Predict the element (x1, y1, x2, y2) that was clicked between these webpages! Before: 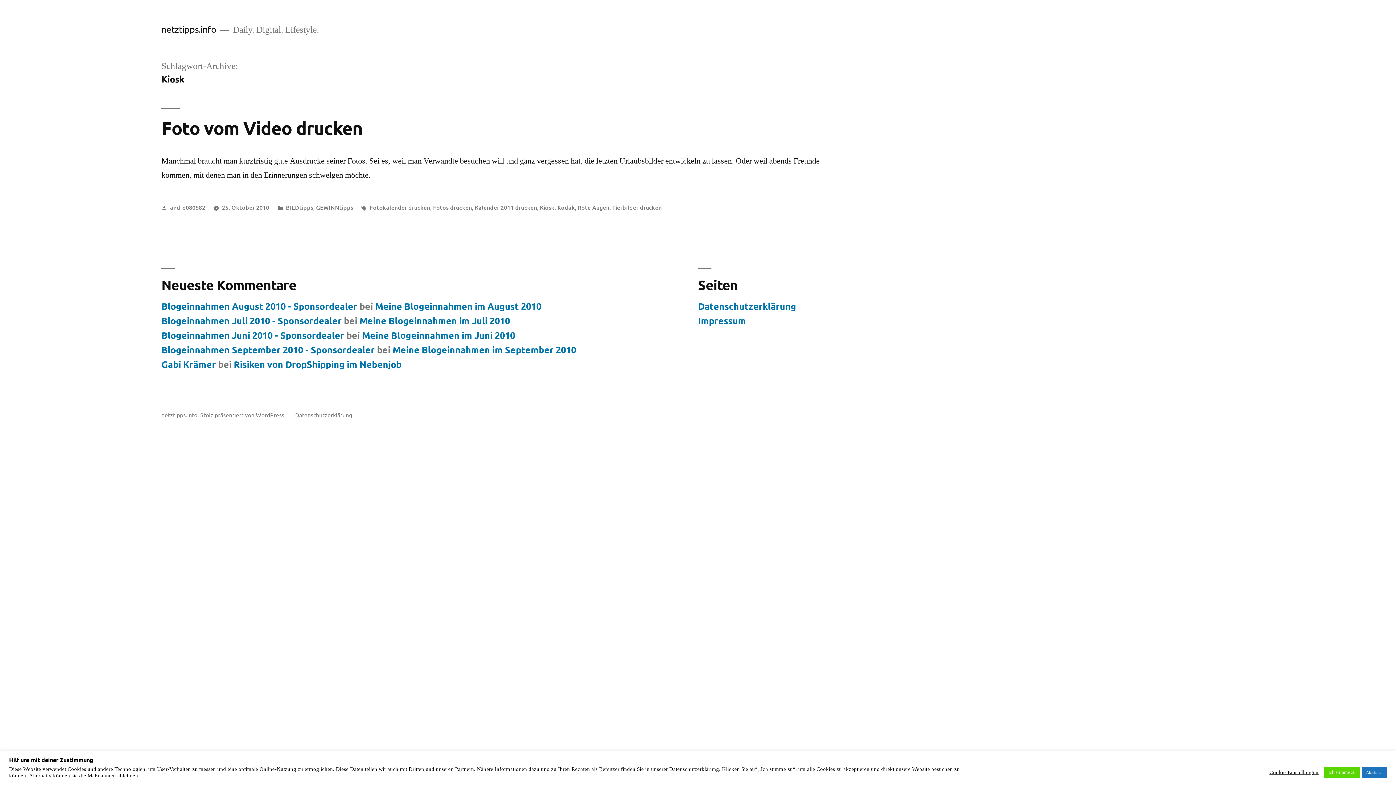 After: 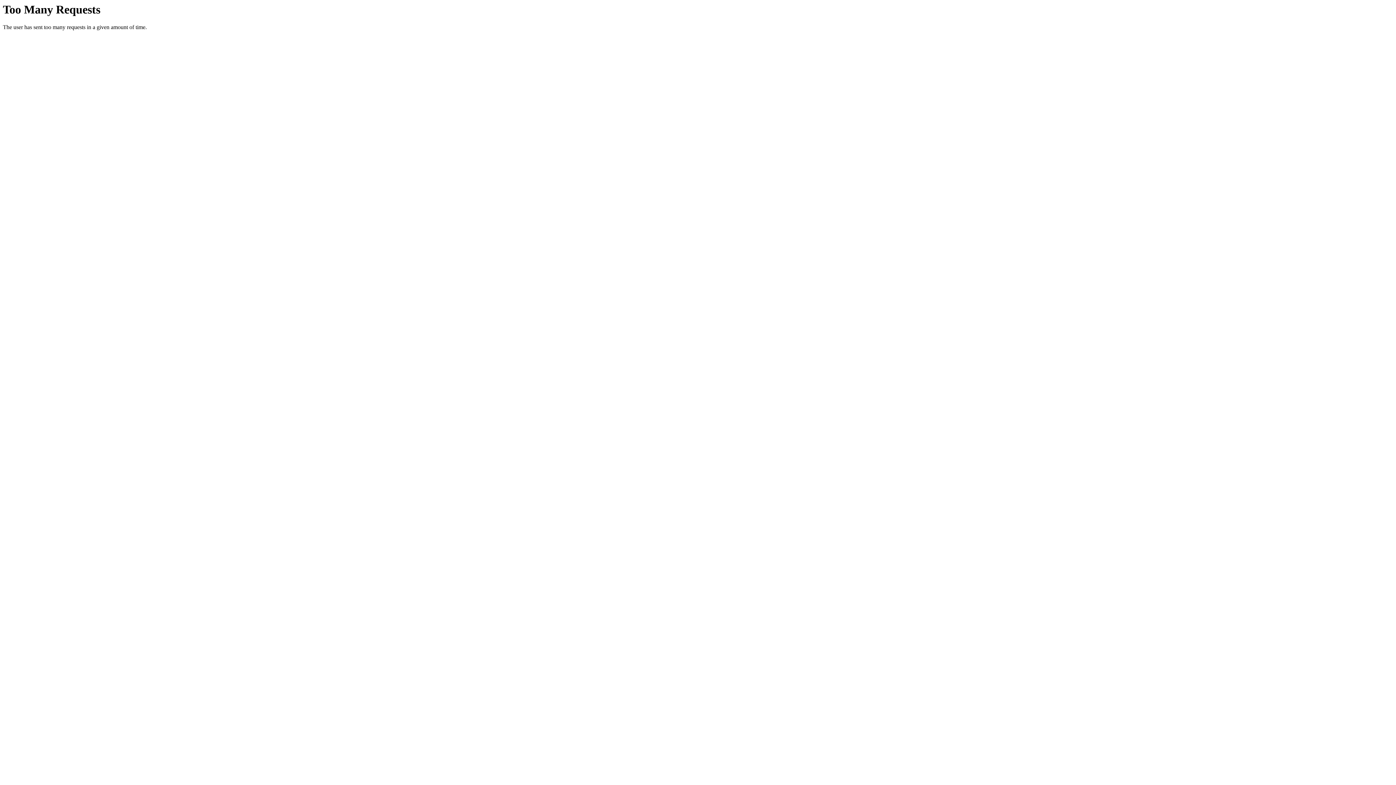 Action: label: Blogeinnahmen August 2010 - Sponsordealer bbox: (161, 300, 357, 312)